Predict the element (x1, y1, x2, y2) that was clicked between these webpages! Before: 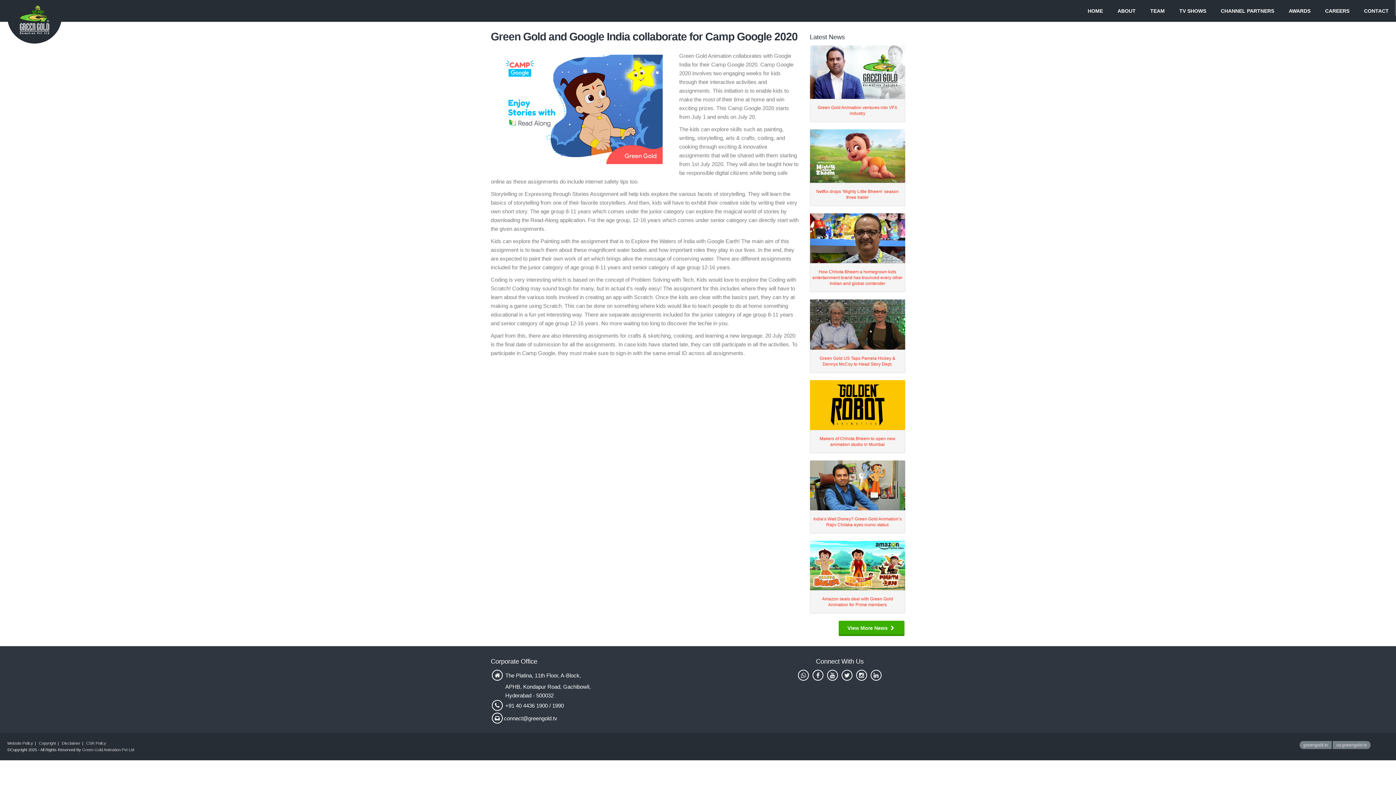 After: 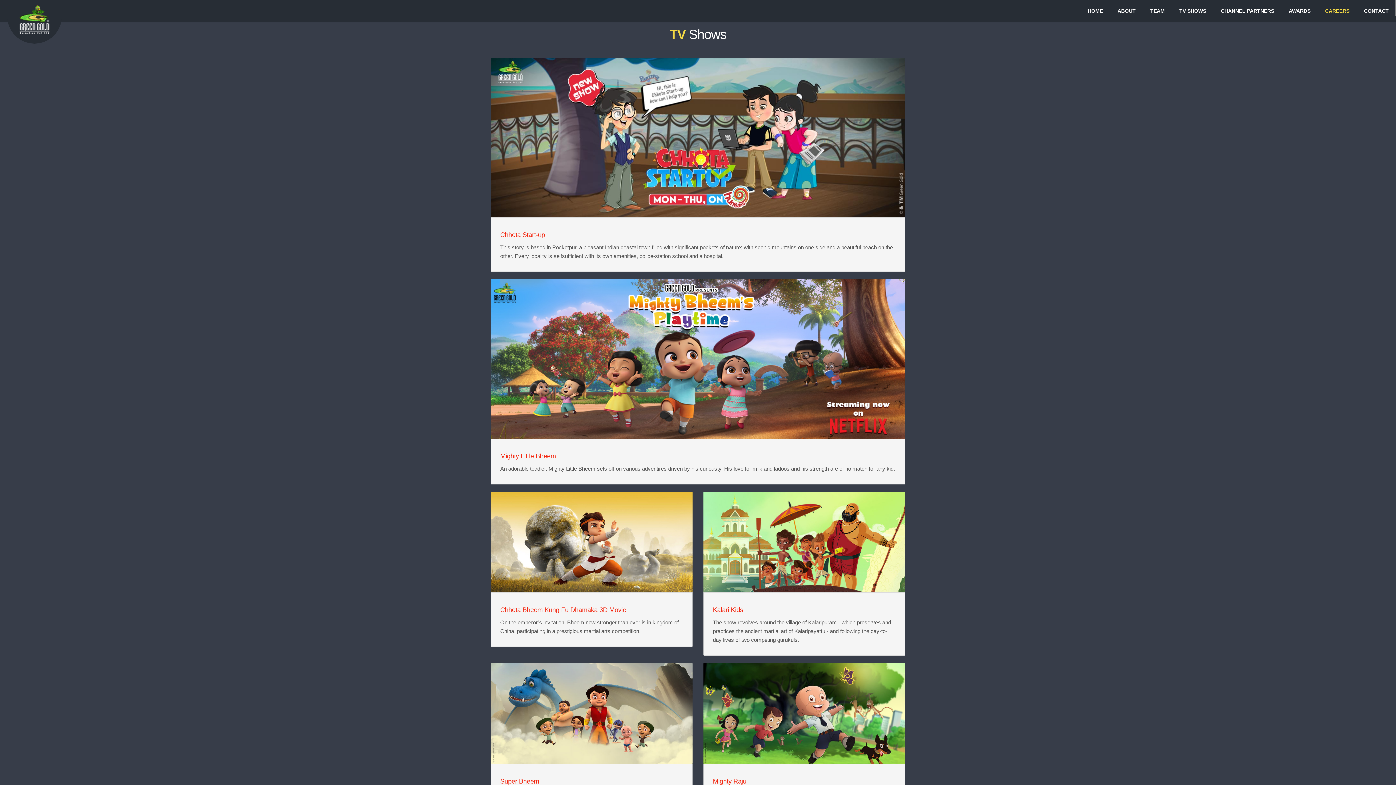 Action: bbox: (1172, 0, 1213, 21) label: TV SHOWS